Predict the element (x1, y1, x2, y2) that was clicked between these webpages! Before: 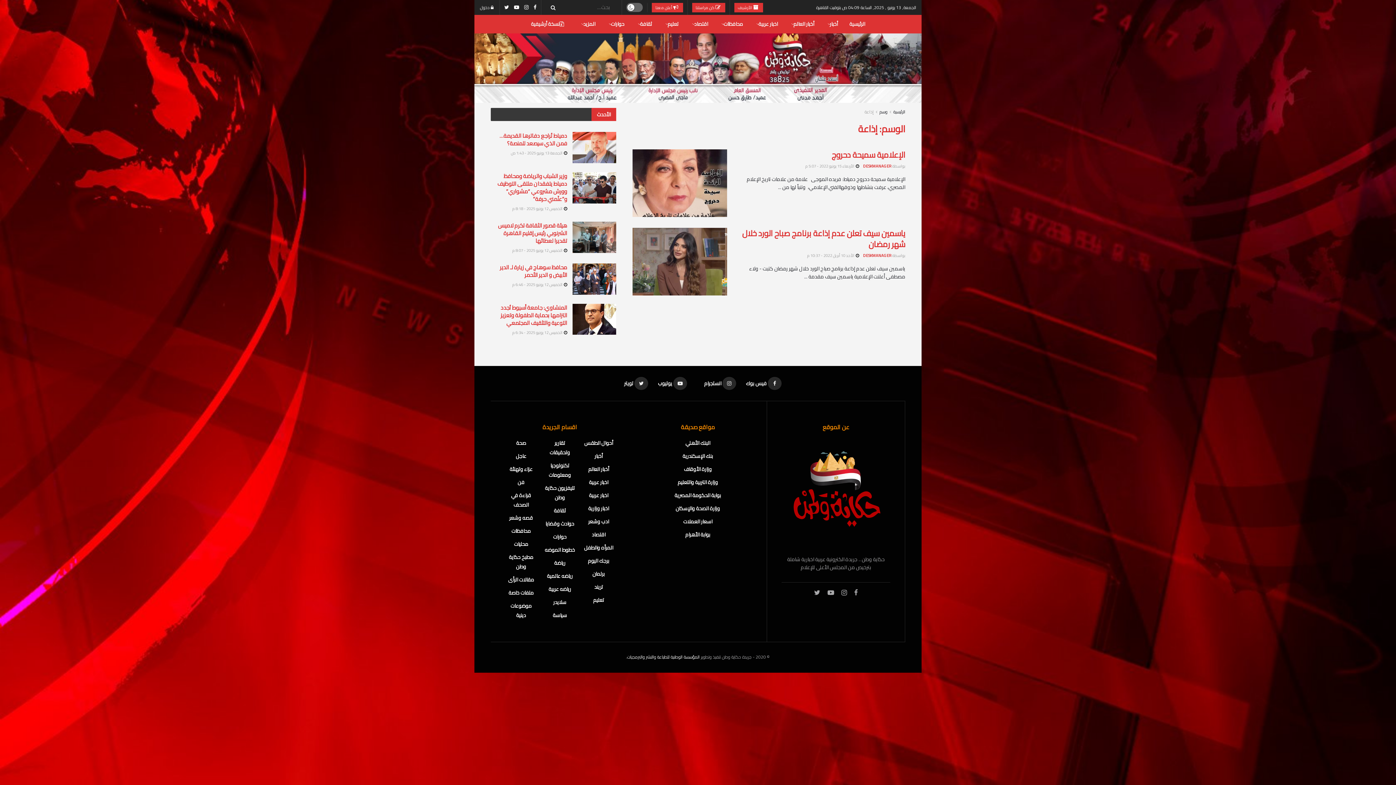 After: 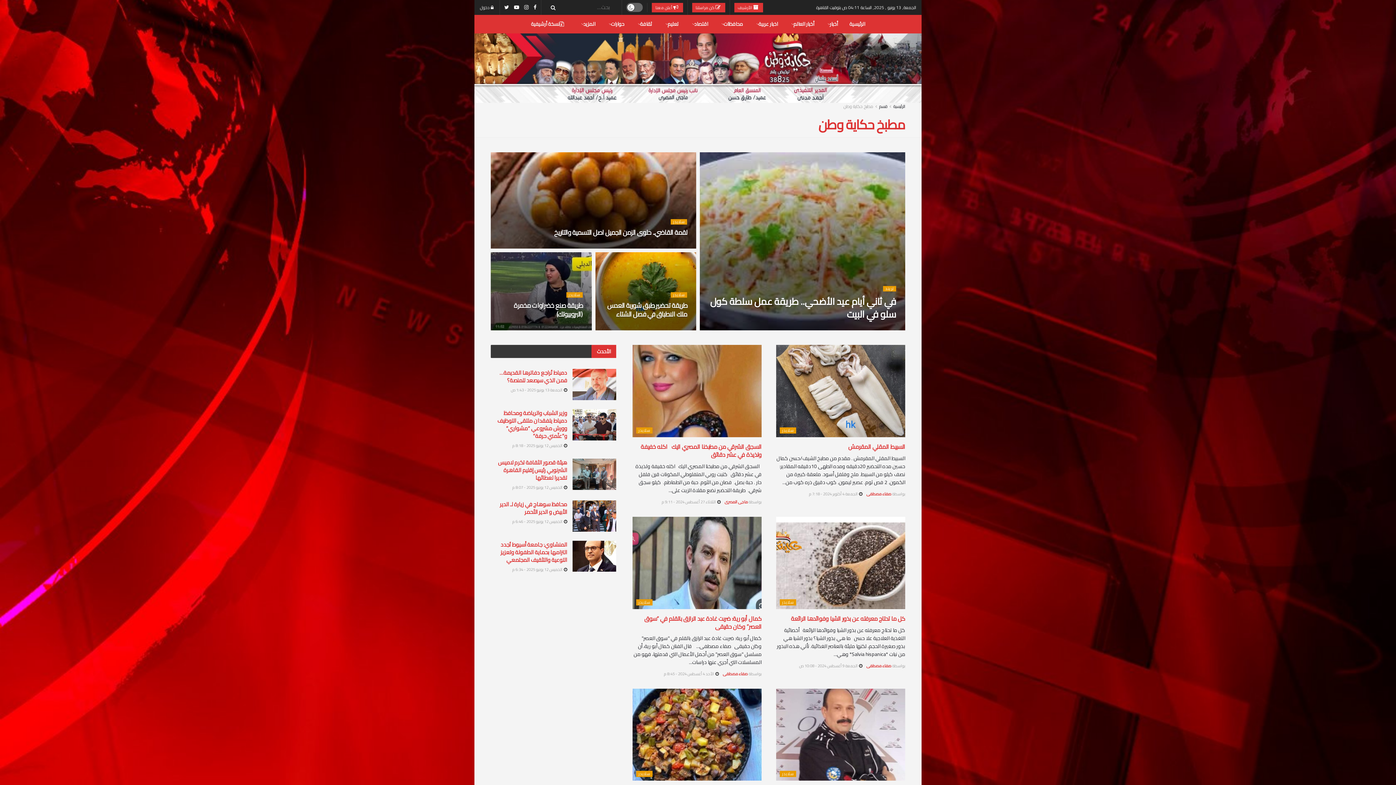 Action: bbox: (505, 552, 536, 571) label: مطبخ حكاية وطن